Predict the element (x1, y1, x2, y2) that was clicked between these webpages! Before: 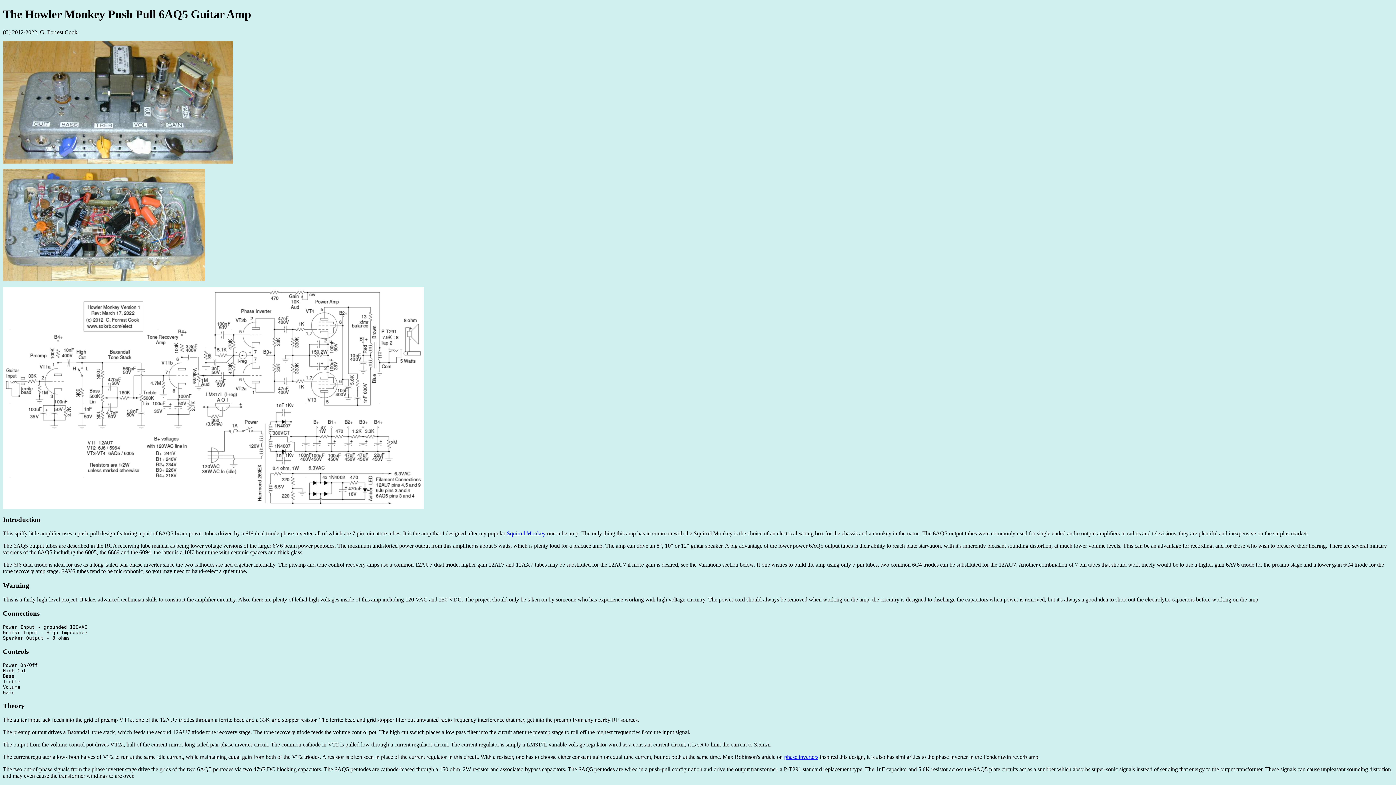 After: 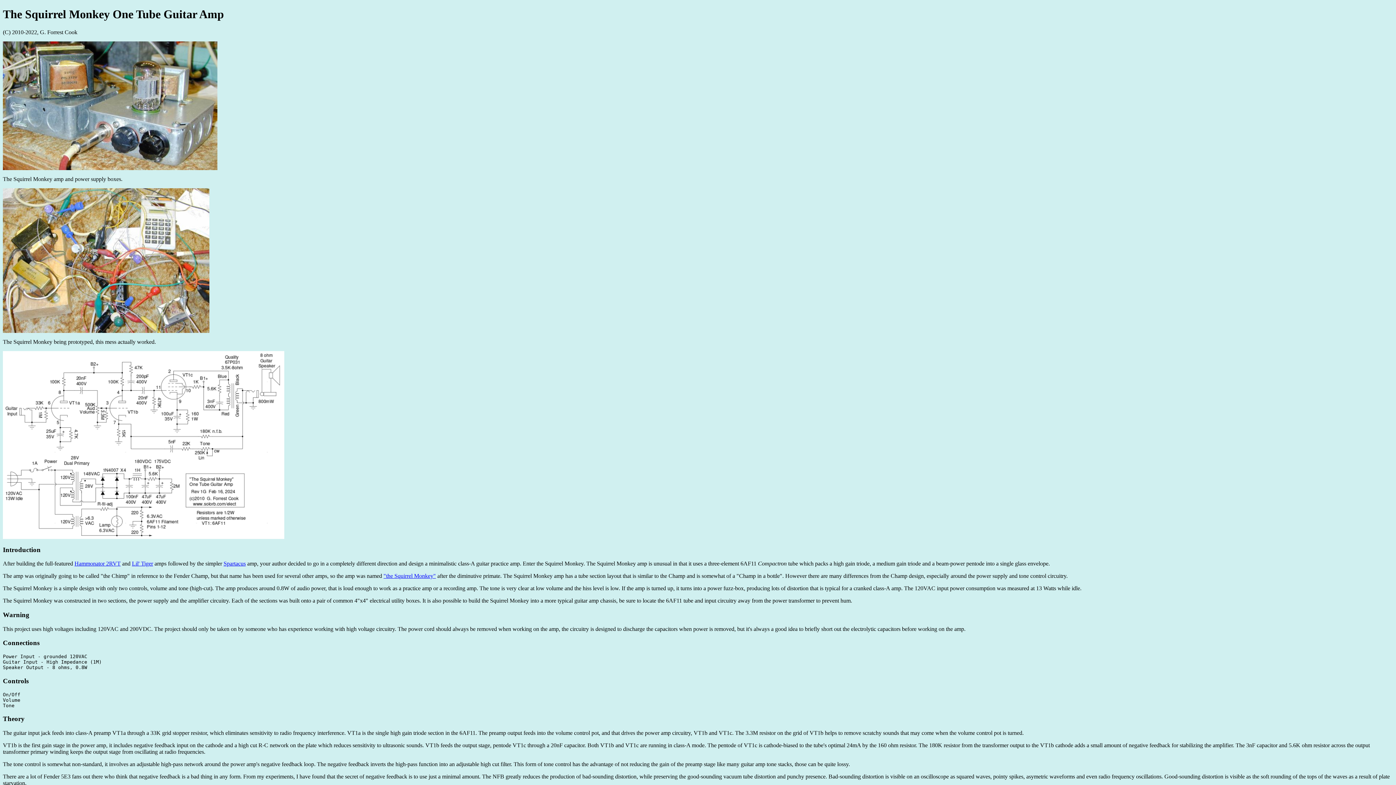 Action: label: Squirrel Monkey bbox: (506, 530, 545, 536)